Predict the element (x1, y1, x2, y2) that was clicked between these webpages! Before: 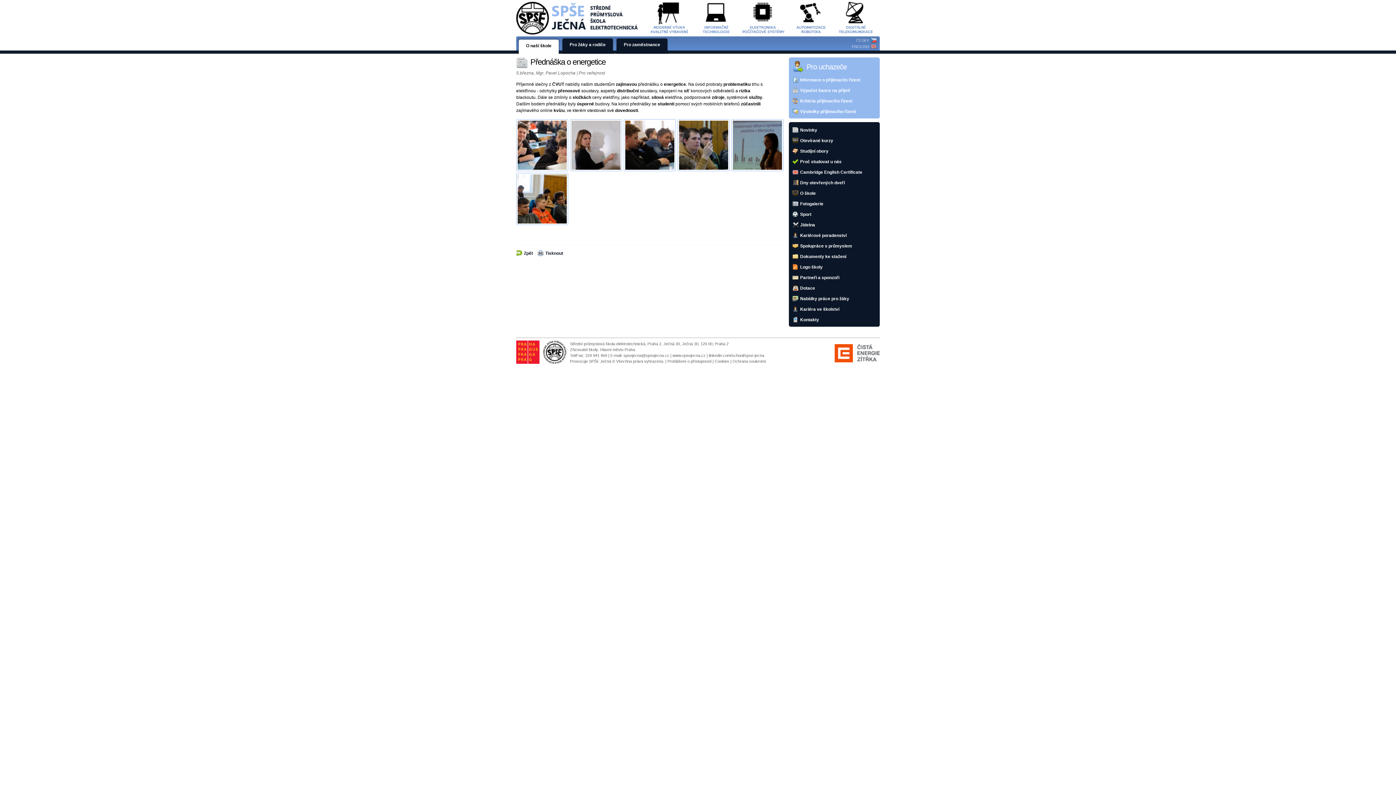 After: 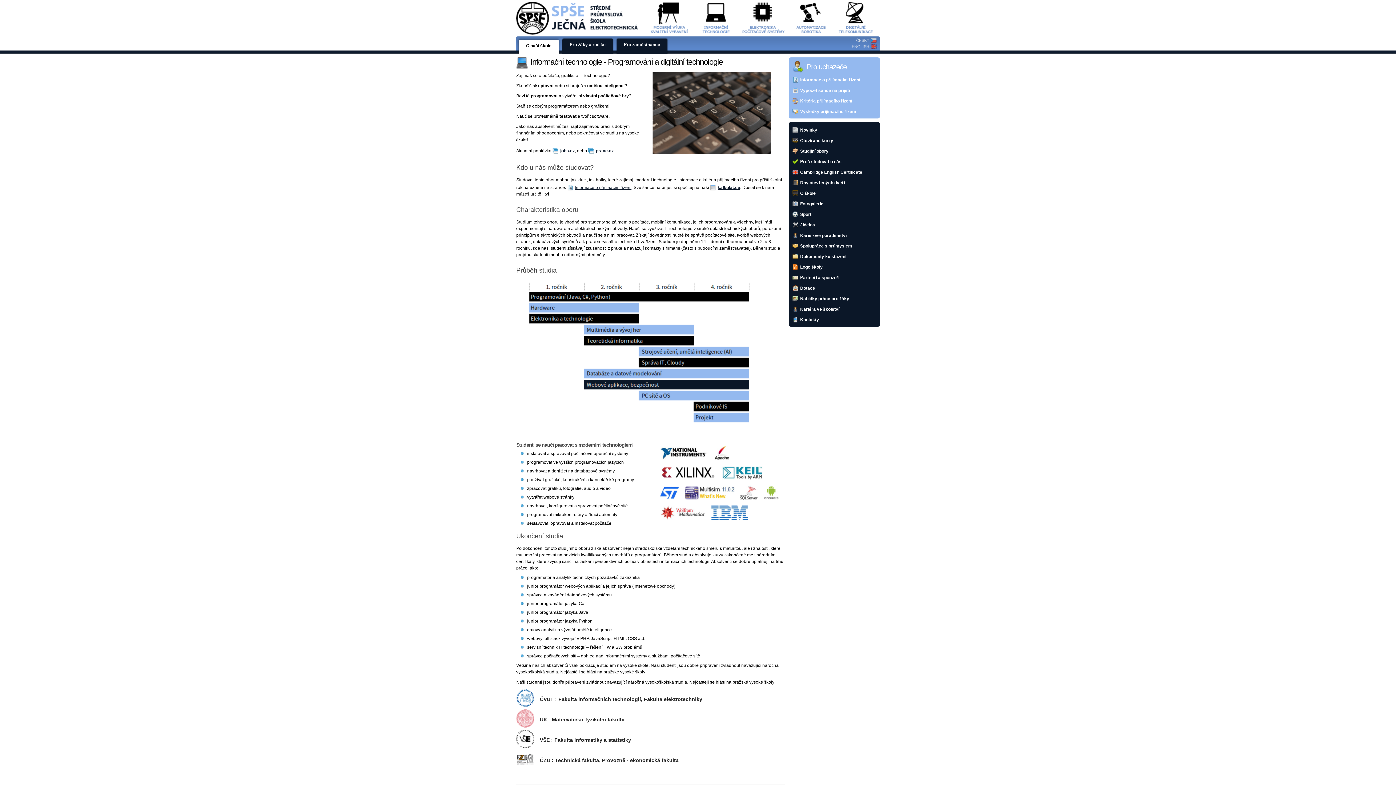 Action: bbox: (694, 0, 738, 36)